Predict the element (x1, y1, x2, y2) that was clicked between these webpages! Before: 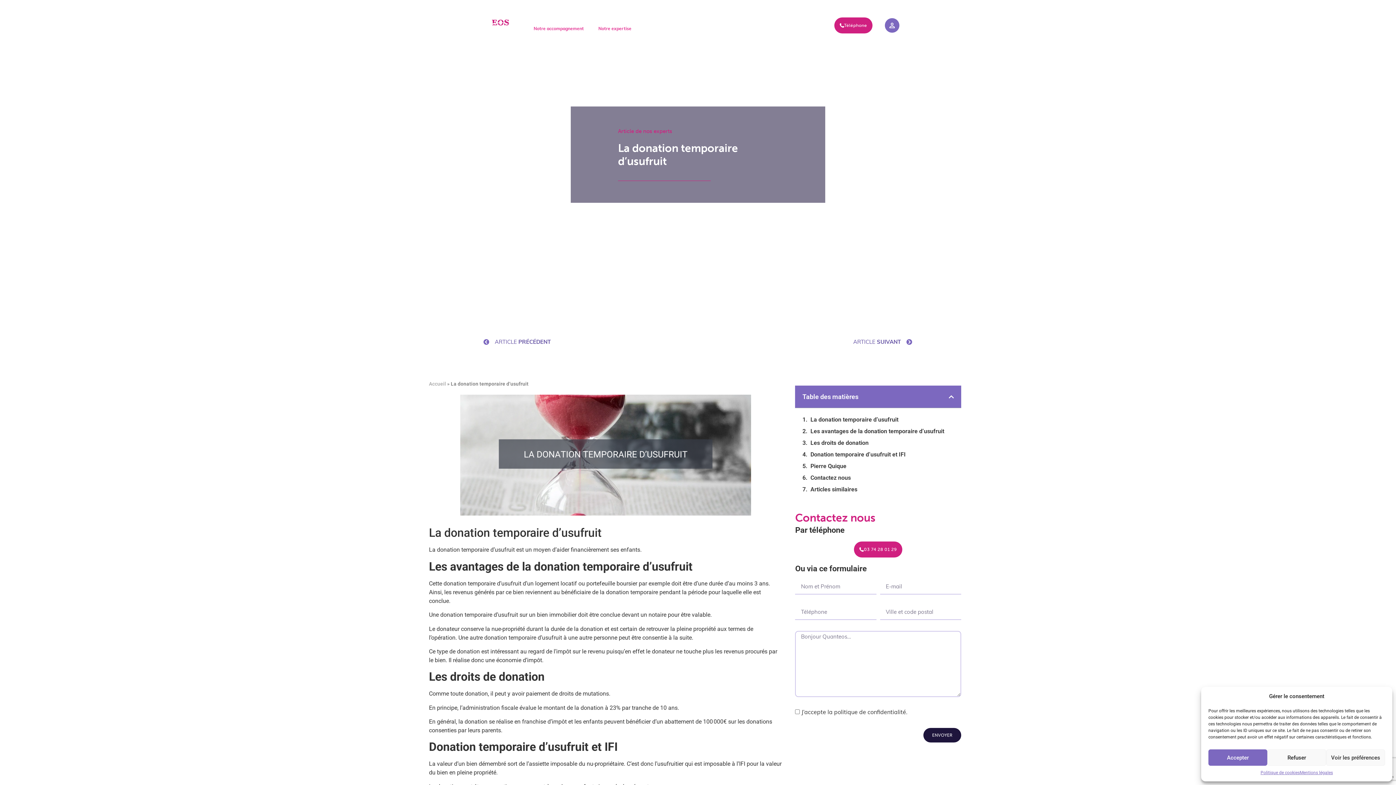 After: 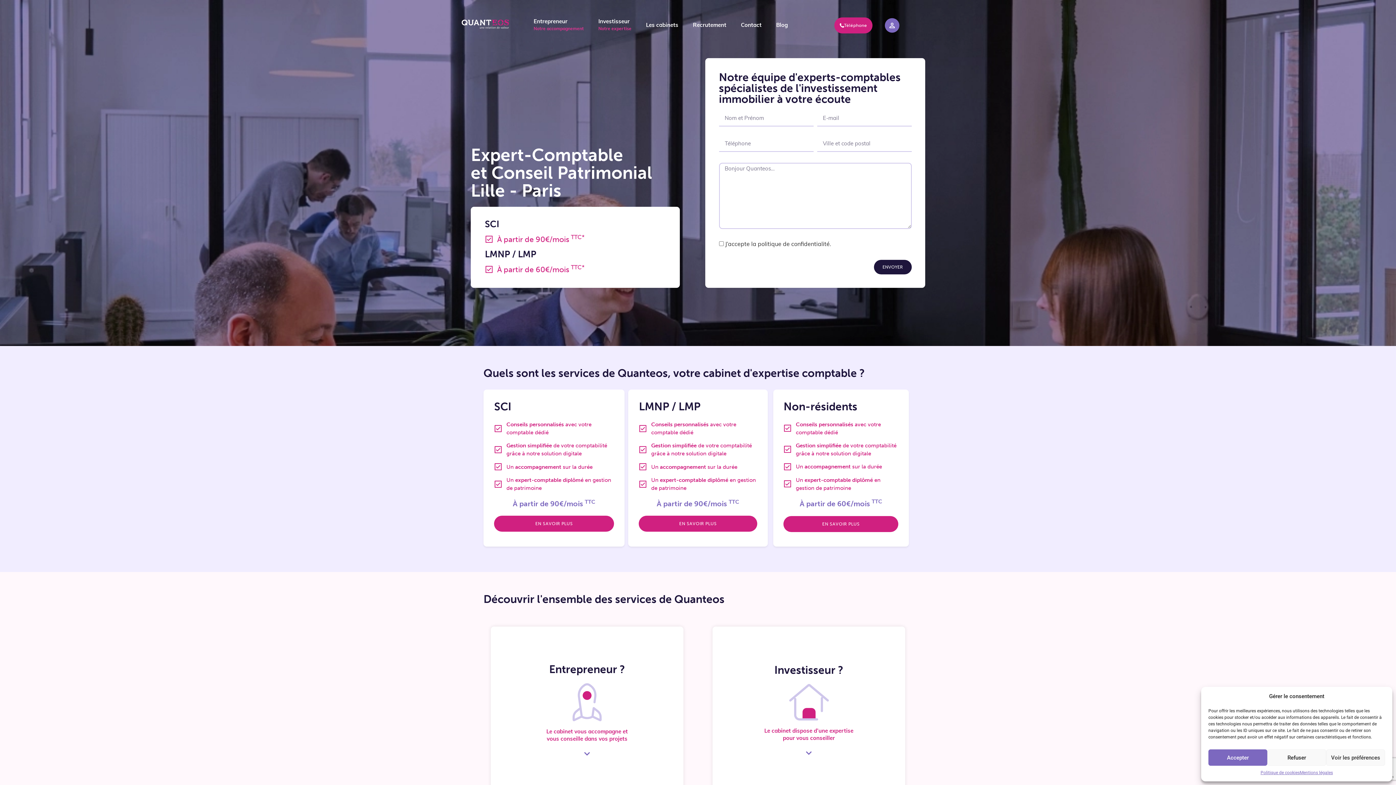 Action: bbox: (461, 23, 509, 30)